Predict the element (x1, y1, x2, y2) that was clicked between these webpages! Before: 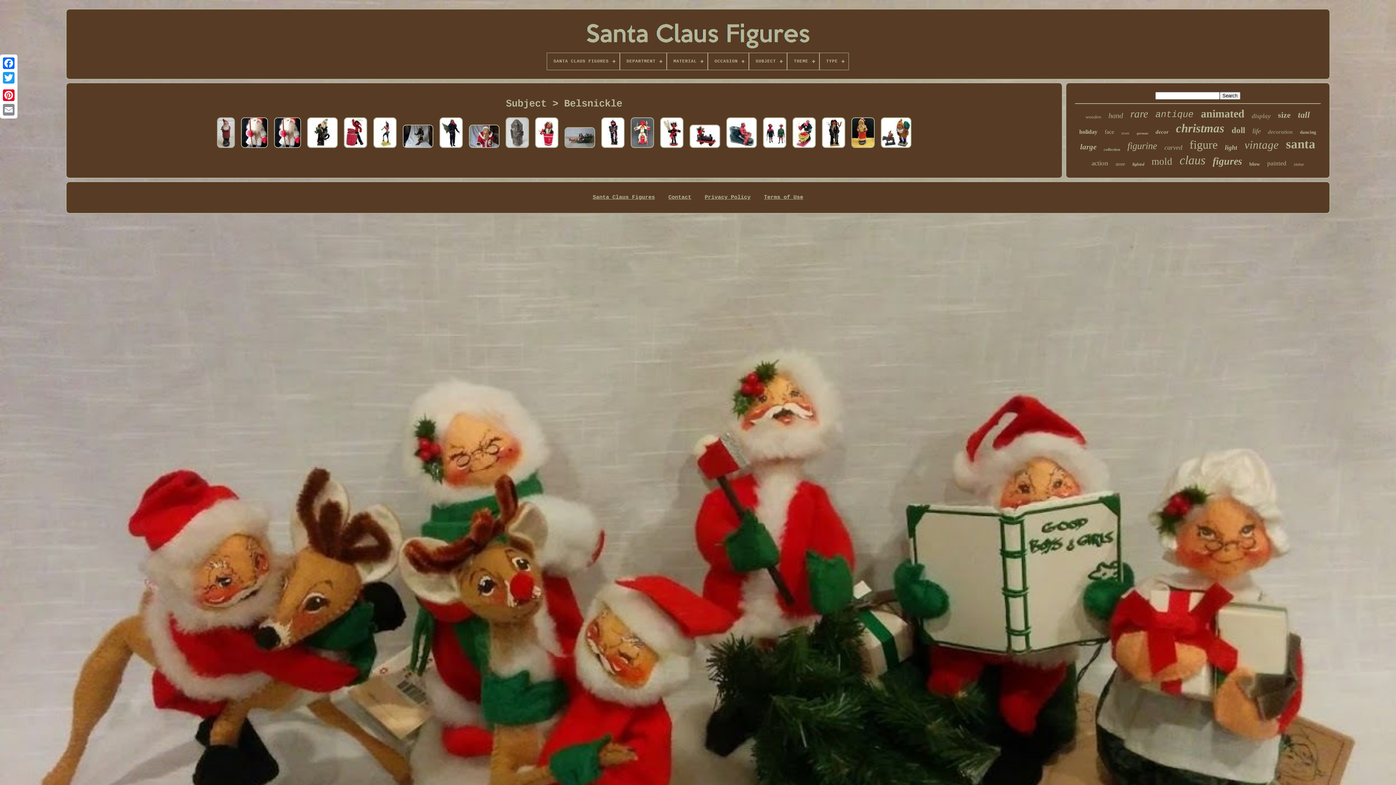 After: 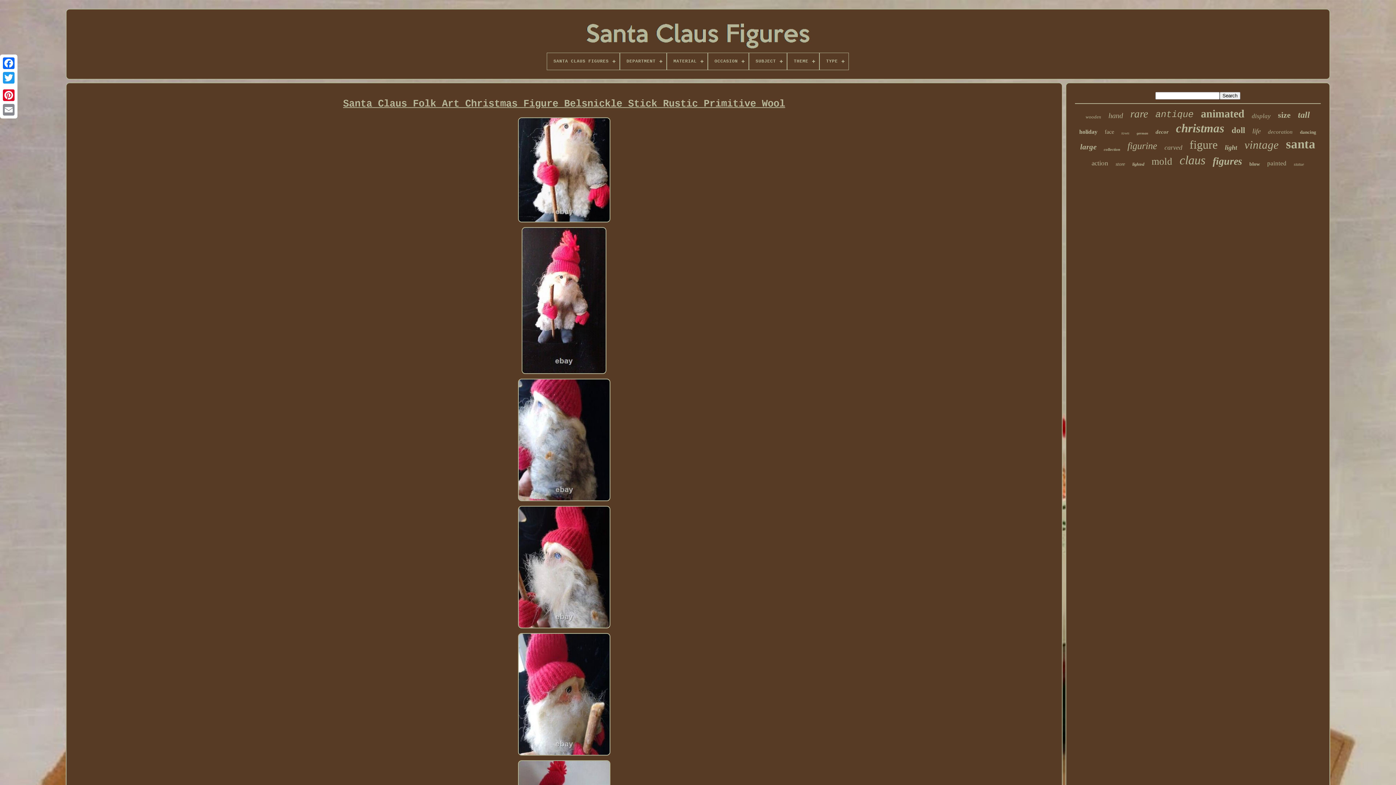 Action: bbox: (272, 145, 302, 151)